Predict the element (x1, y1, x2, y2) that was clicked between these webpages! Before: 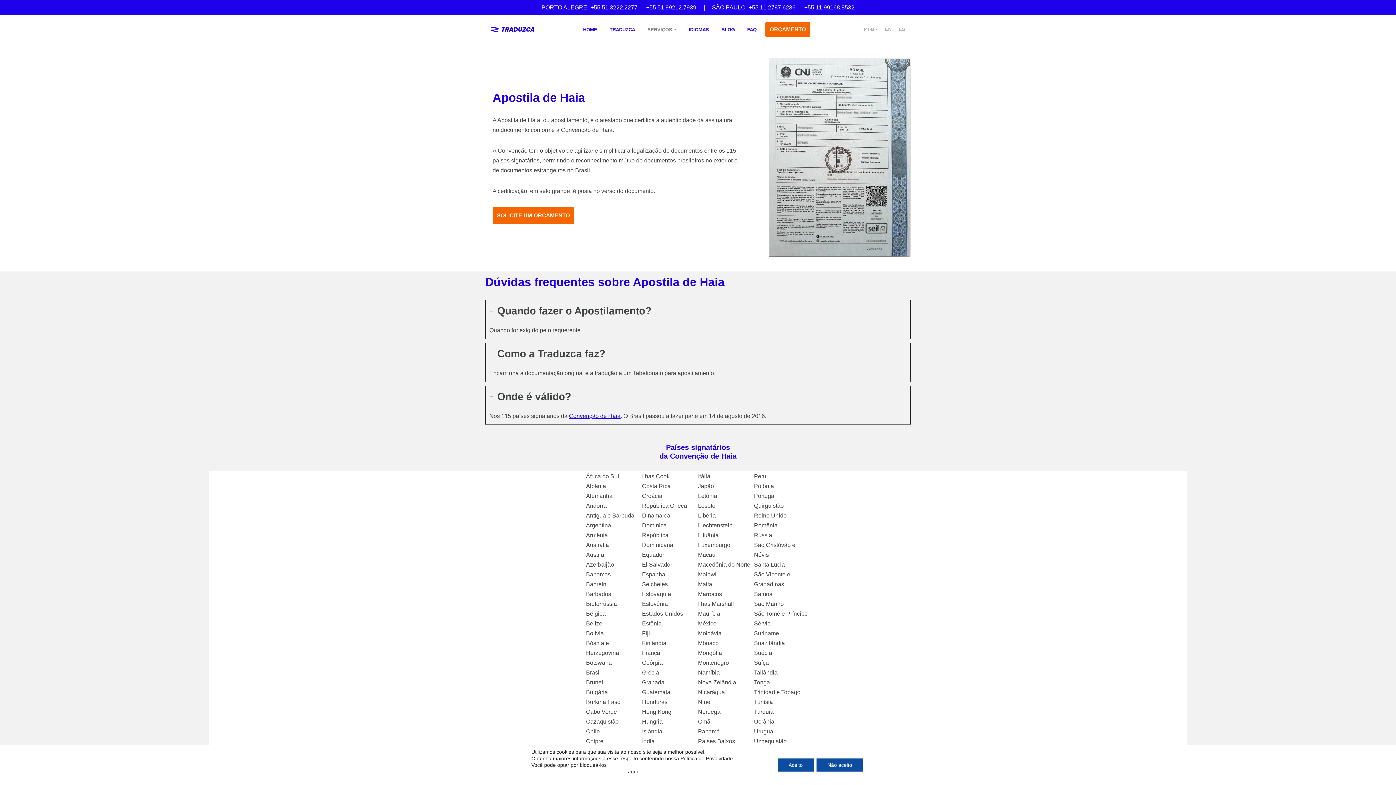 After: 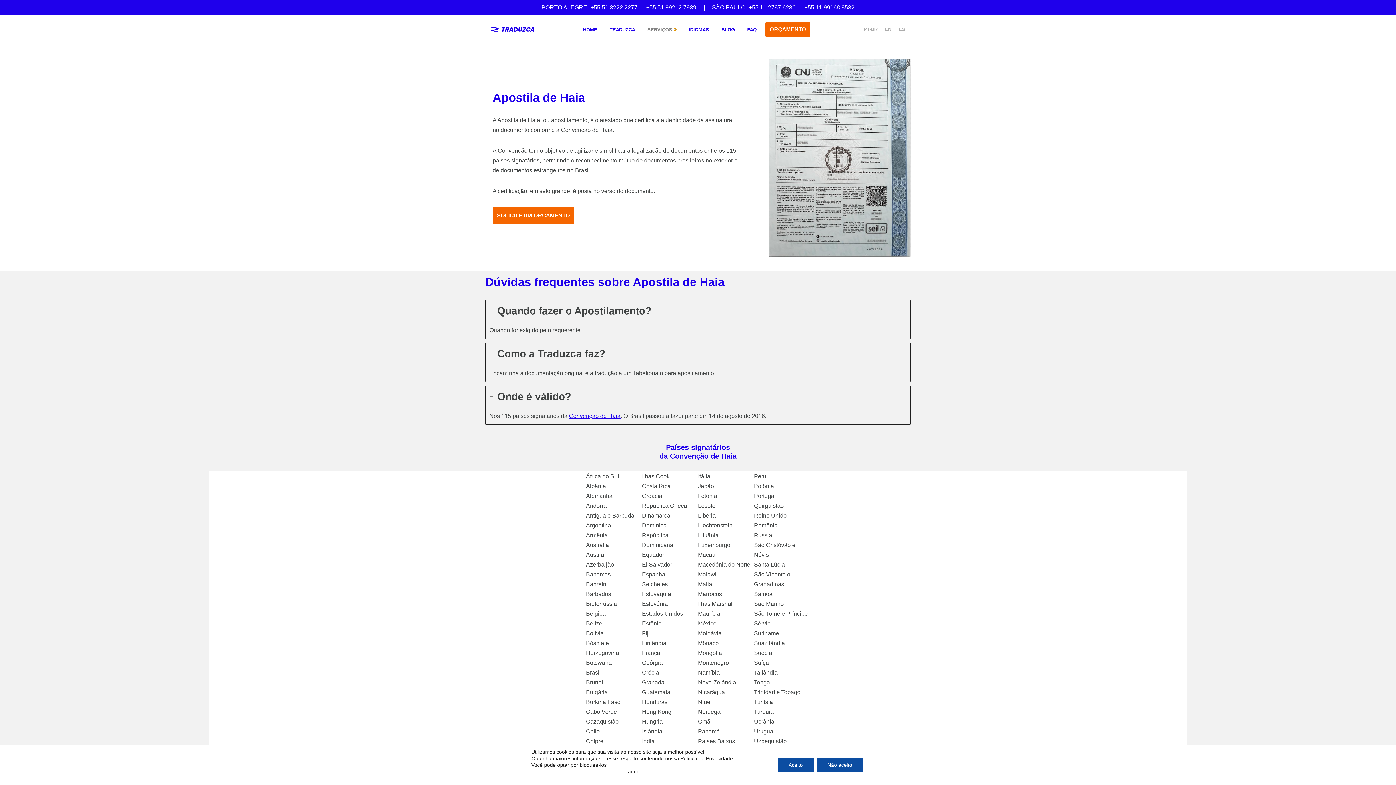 Action: bbox: (674, 28, 676, 30) label: Open Submenu